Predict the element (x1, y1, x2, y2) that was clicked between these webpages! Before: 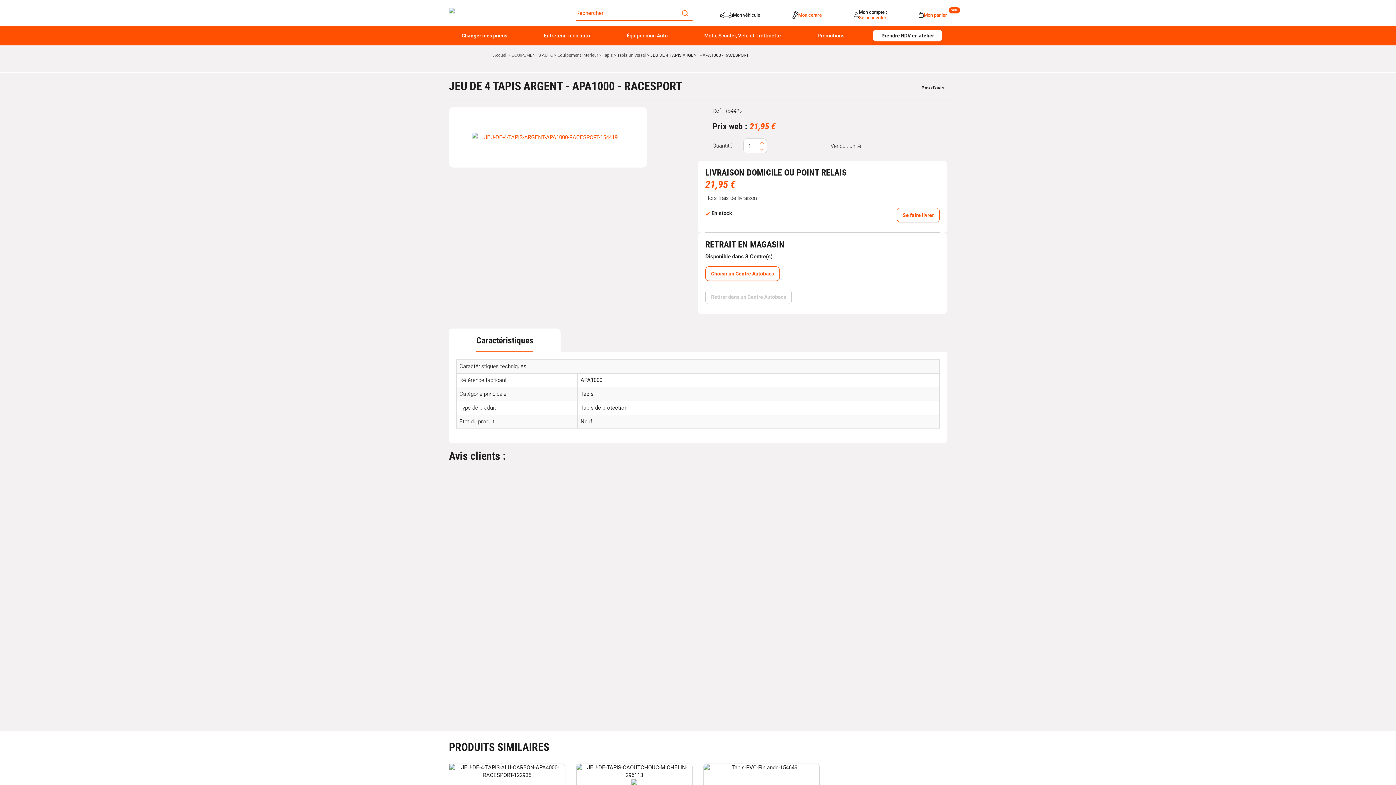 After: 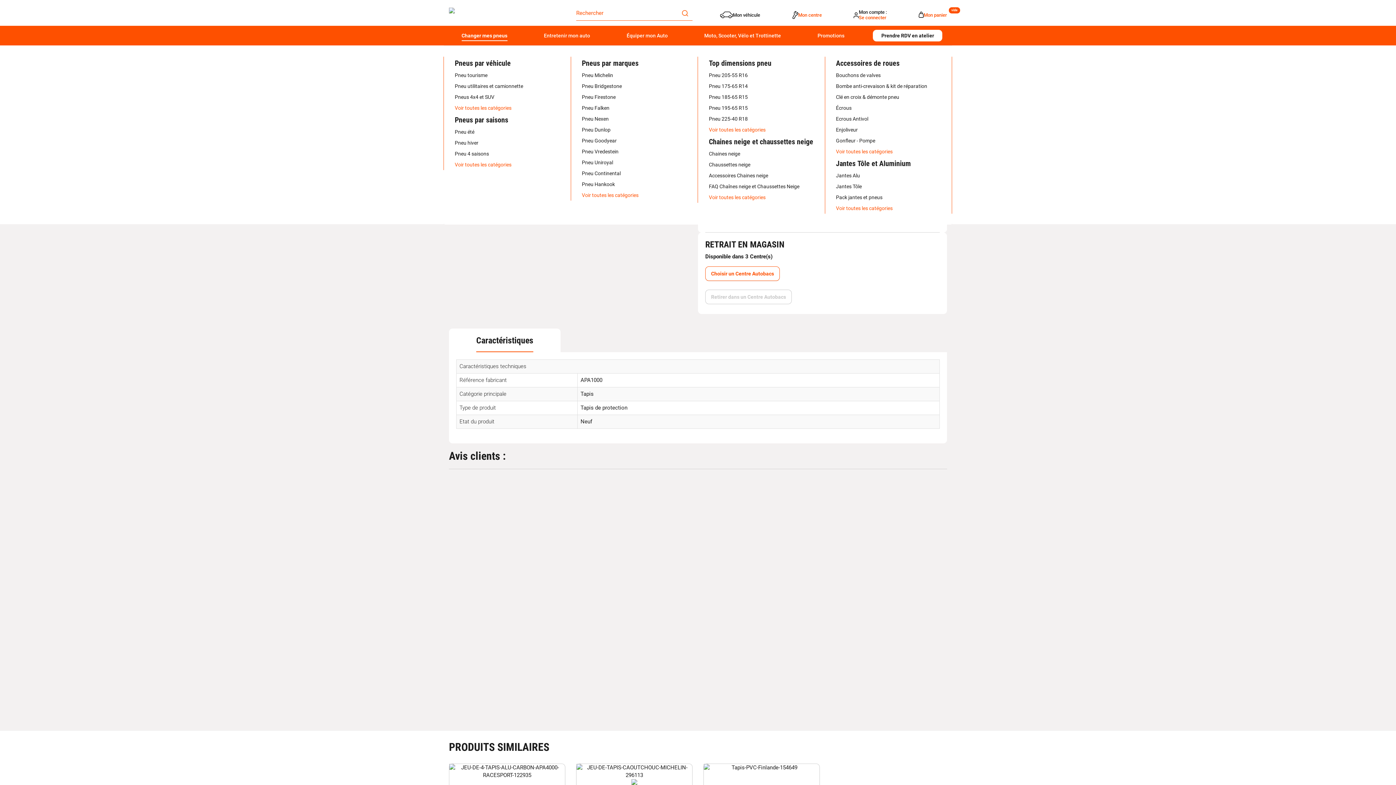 Action: label: Changer mes pneus bbox: (453, 30, 515, 41)